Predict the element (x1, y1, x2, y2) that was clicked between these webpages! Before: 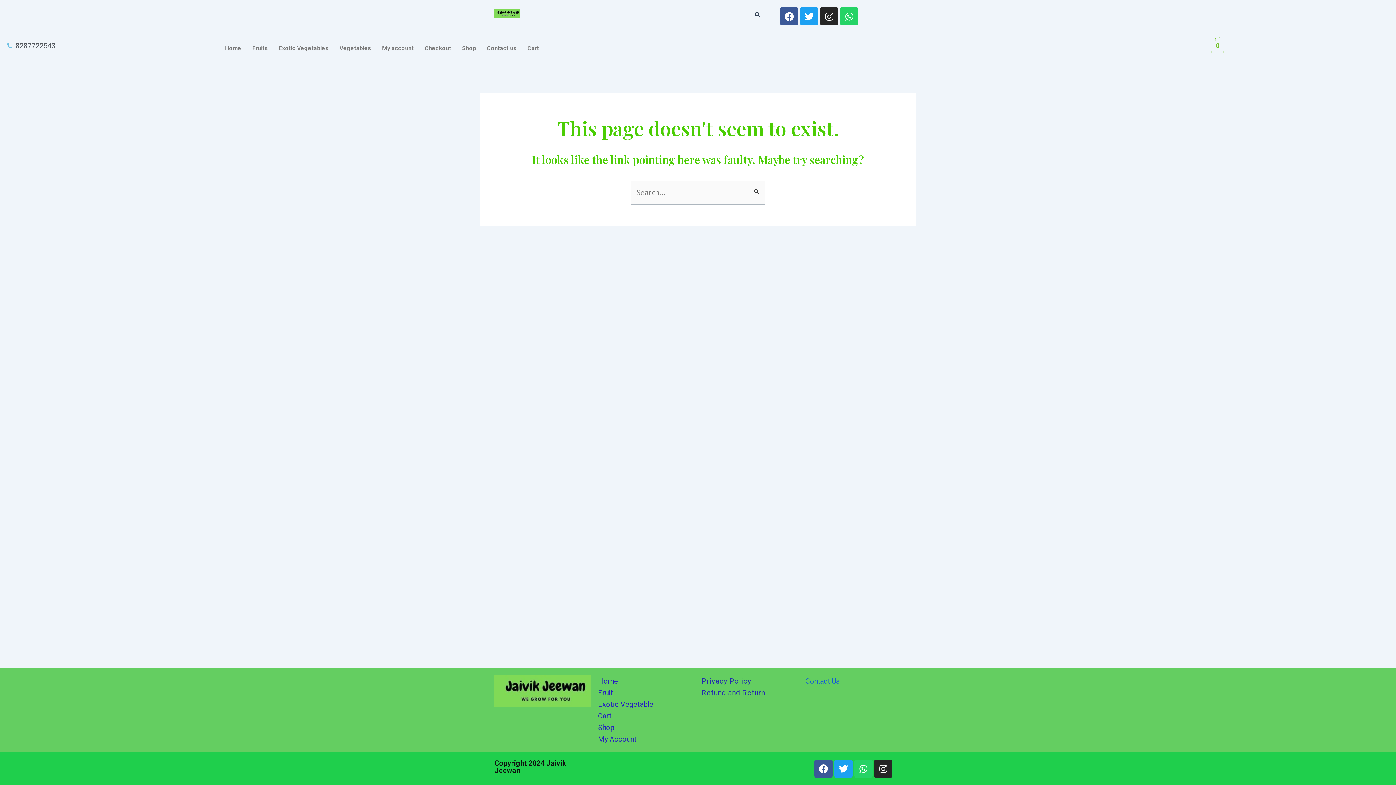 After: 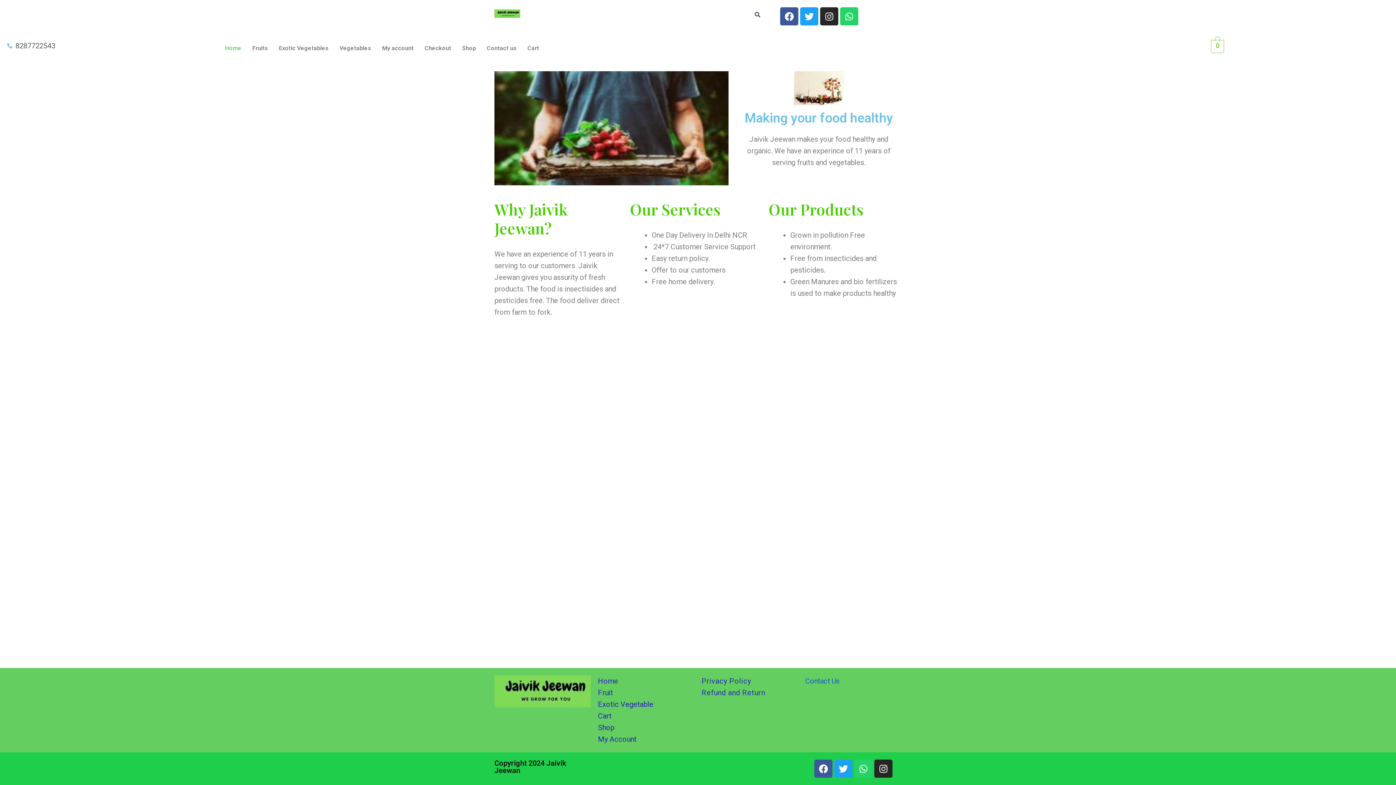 Action: bbox: (598, 675, 694, 687) label: Home